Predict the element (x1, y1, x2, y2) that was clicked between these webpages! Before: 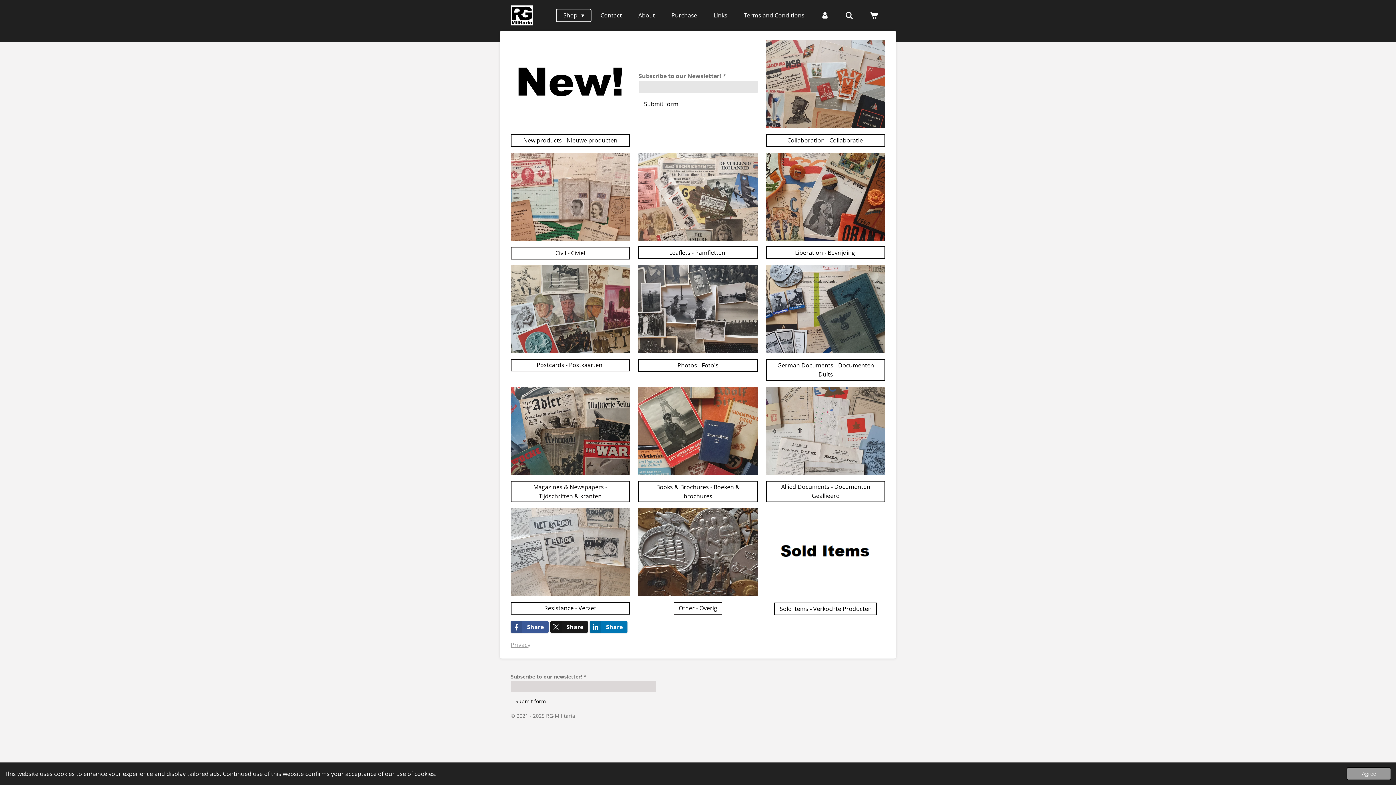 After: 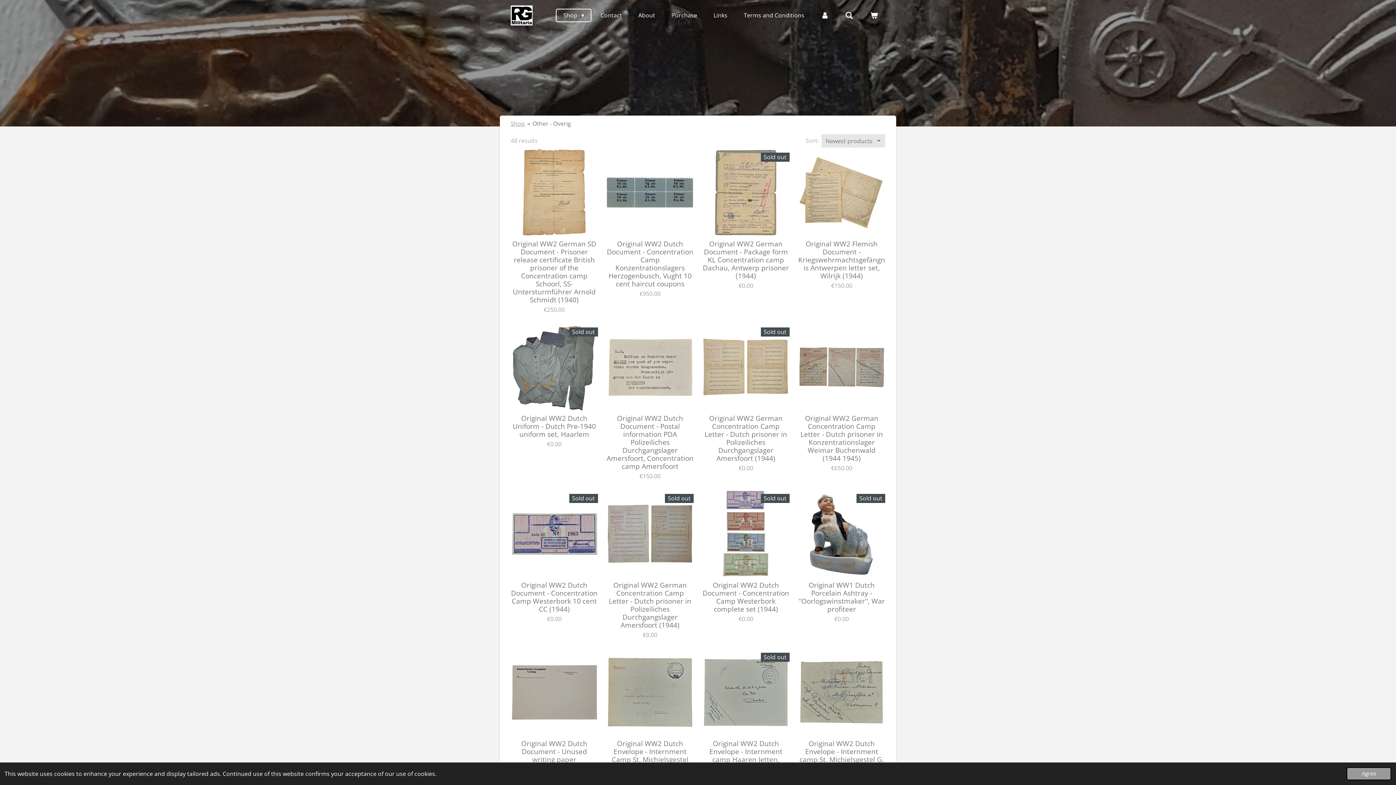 Action: bbox: (638, 508, 757, 596)